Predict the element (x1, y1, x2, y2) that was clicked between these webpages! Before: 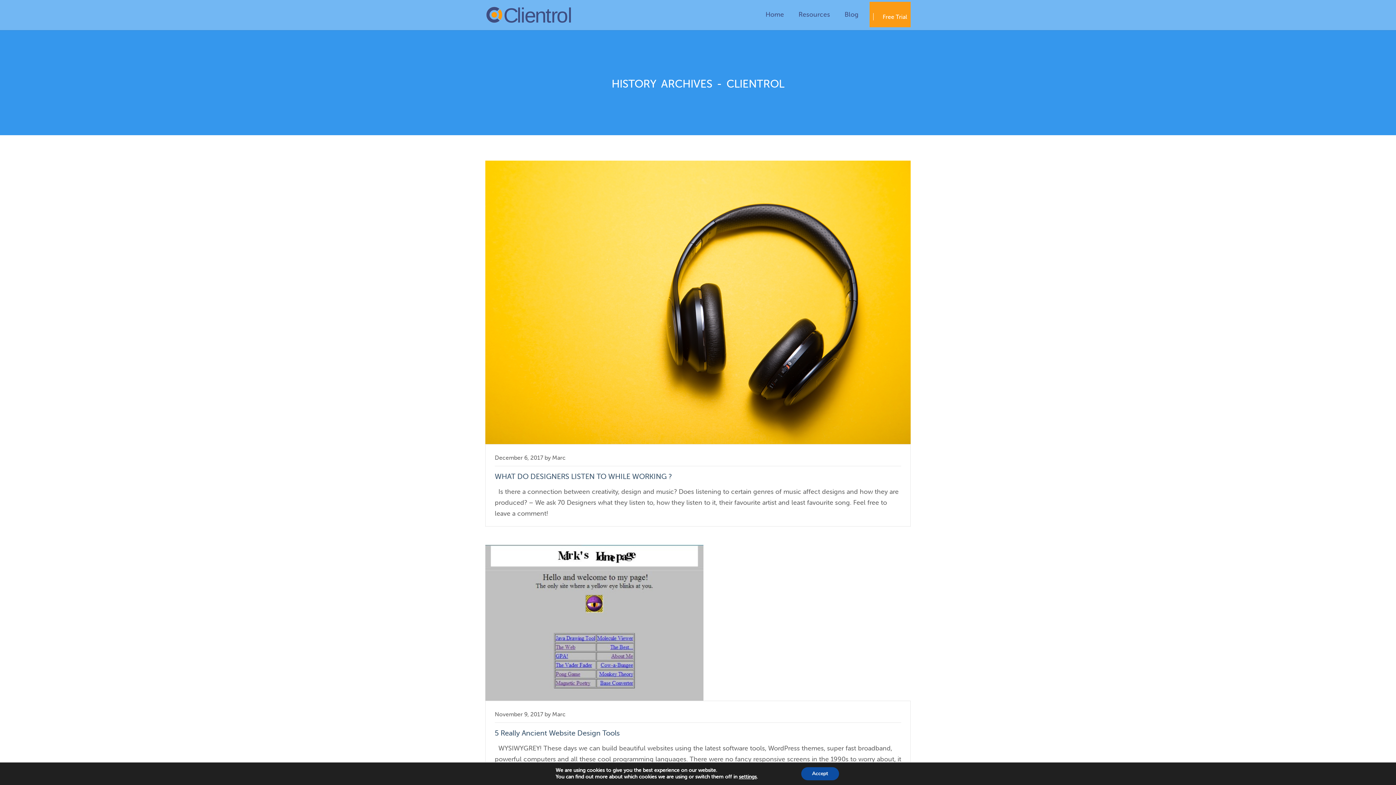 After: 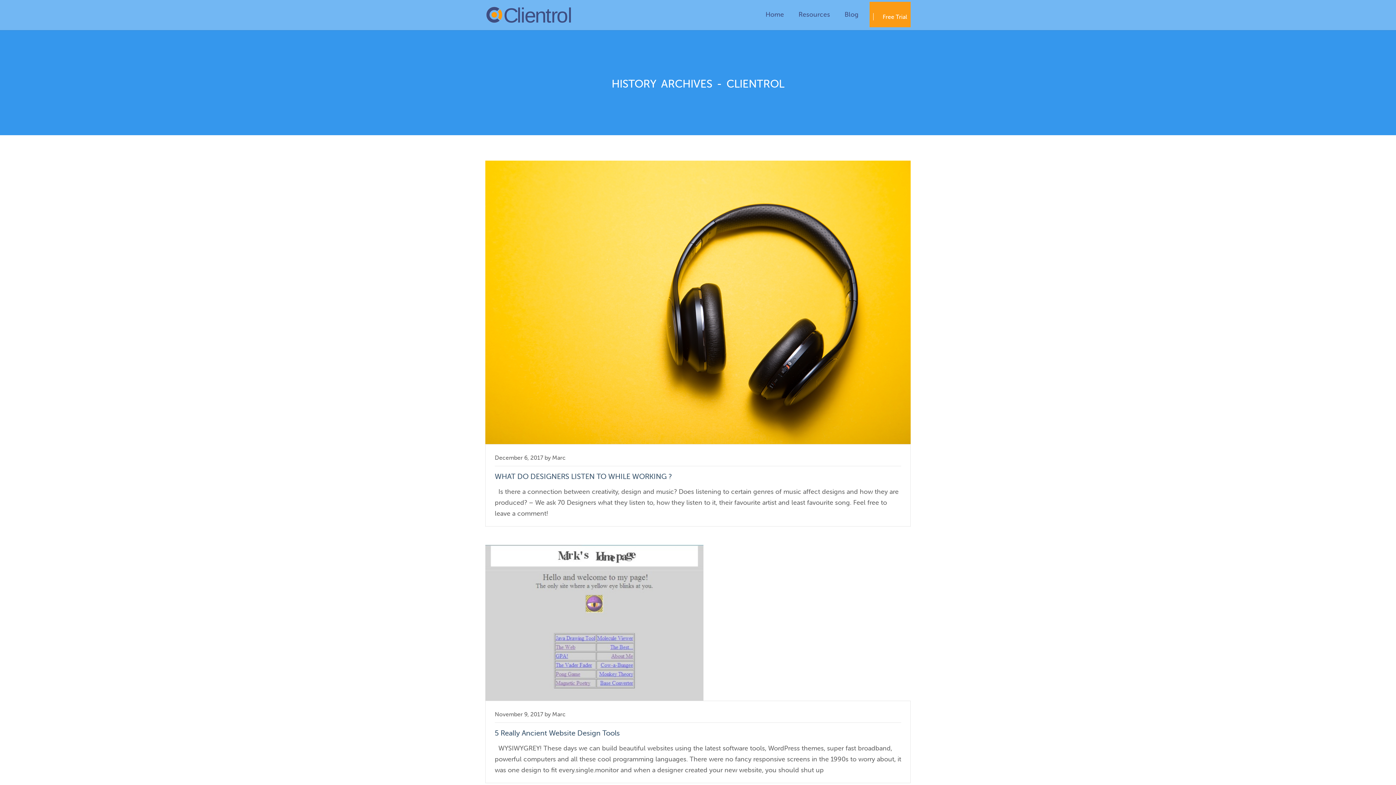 Action: bbox: (801, 767, 839, 780) label: Accept